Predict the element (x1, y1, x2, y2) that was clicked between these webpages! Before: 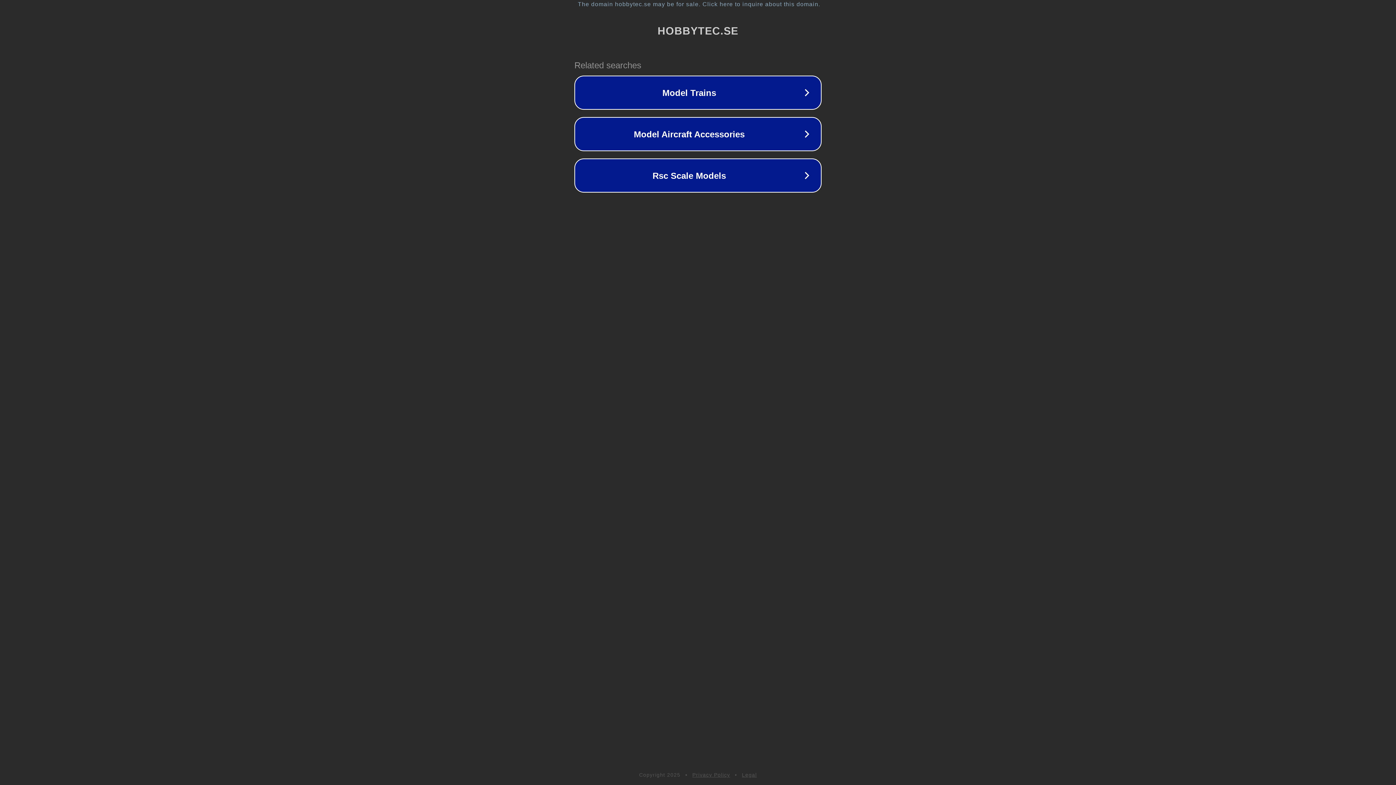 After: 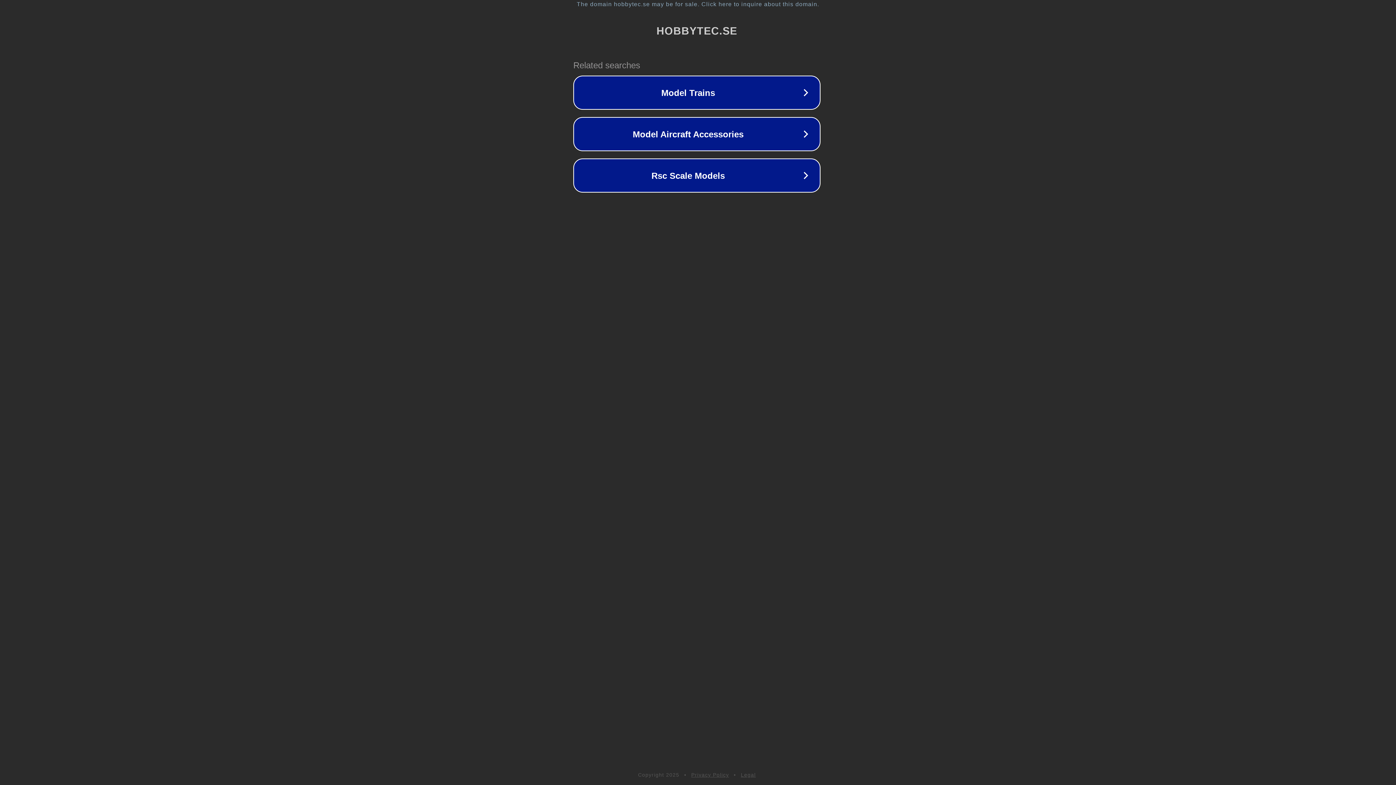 Action: bbox: (1, 1, 1397, 7) label: The domain hobbytec.se may be for sale. Click here to inquire about this domain.